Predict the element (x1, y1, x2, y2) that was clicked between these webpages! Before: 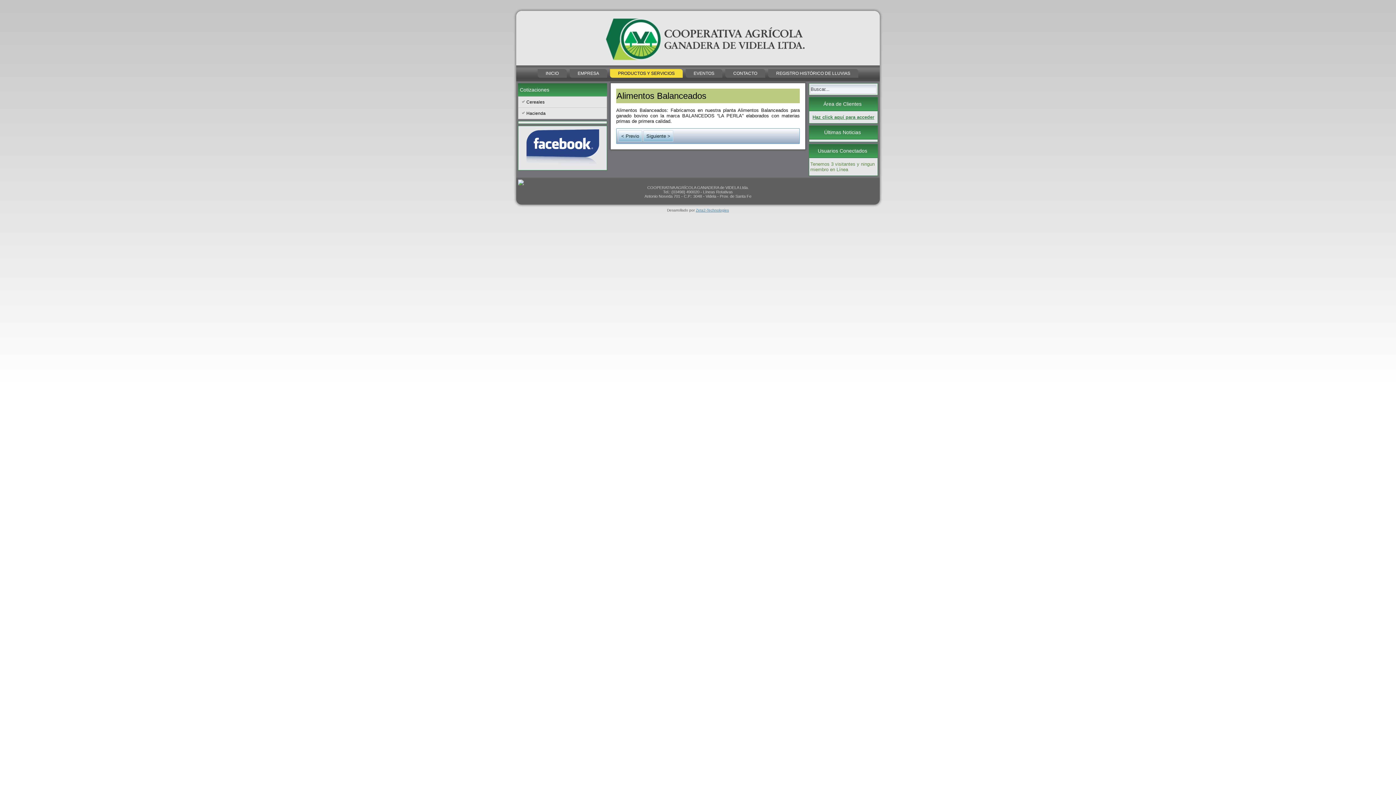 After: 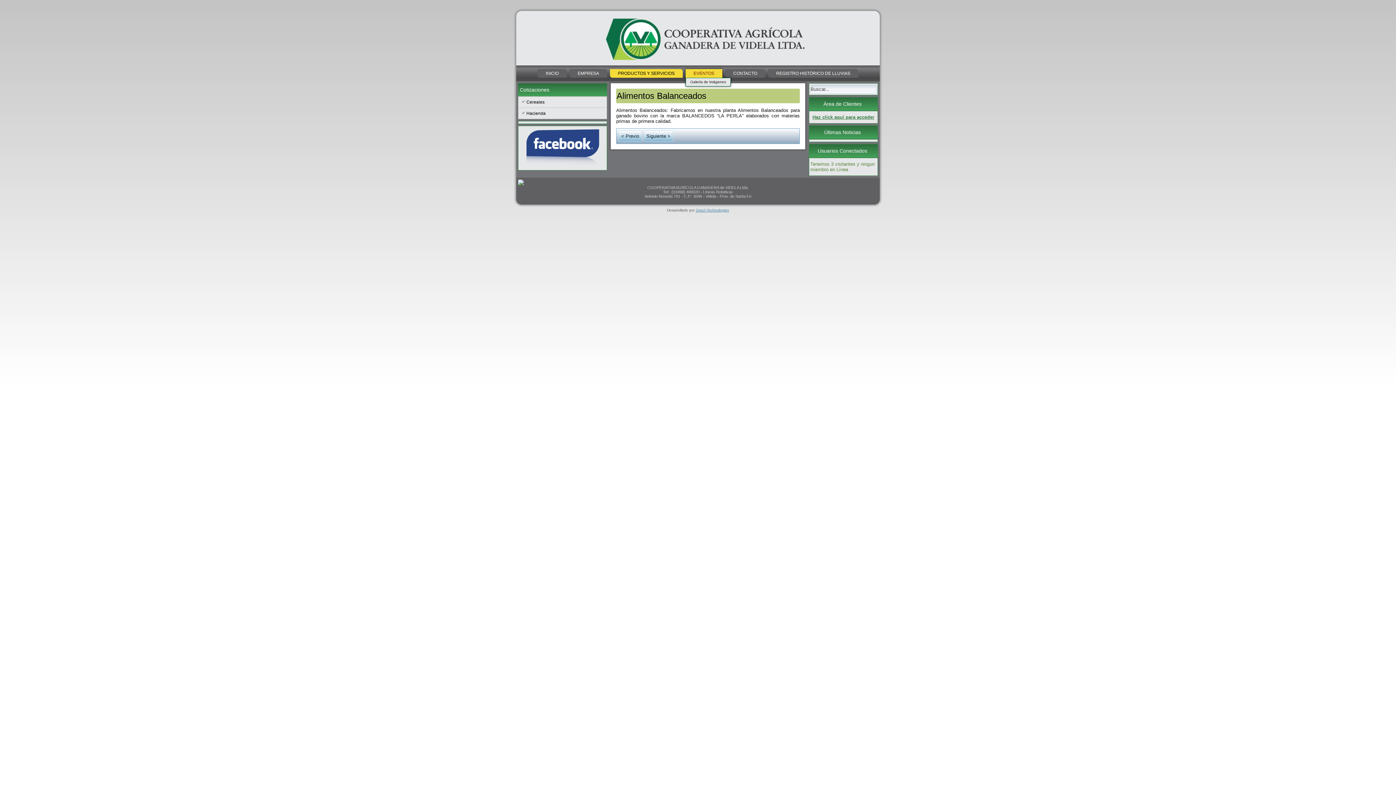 Action: bbox: (685, 69, 722, 77) label: EVENTOS